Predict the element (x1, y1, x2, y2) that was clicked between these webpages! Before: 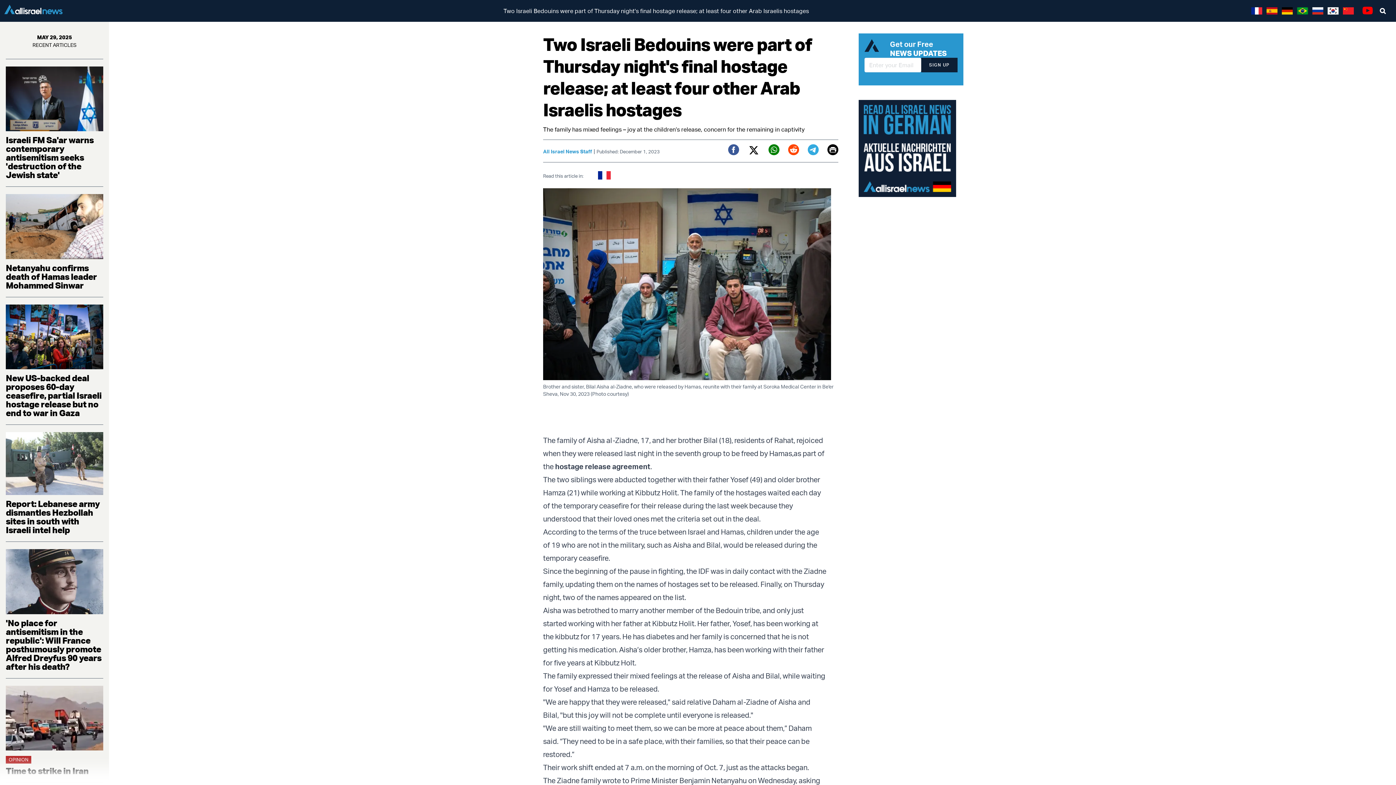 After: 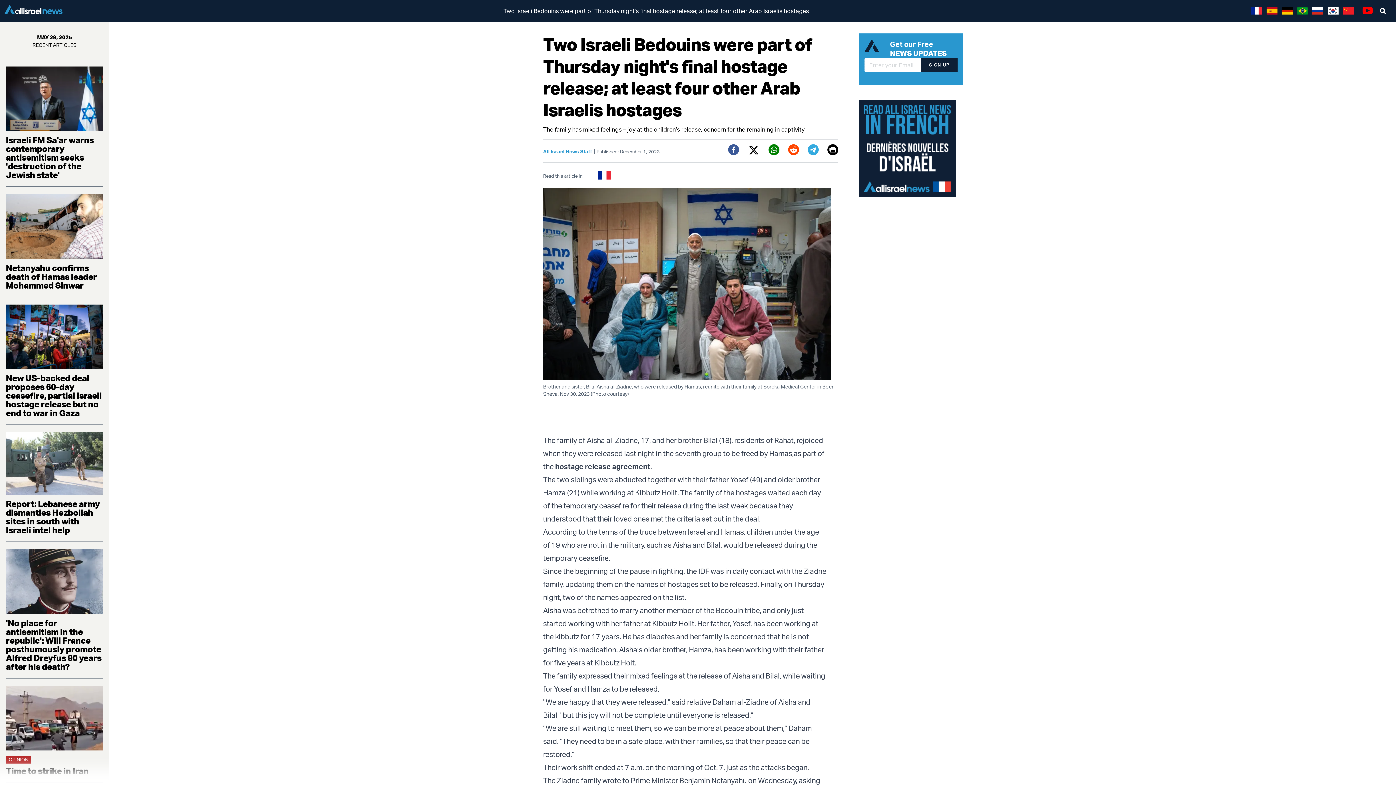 Action: bbox: (1362, 5, 1373, 15) label: Youtube